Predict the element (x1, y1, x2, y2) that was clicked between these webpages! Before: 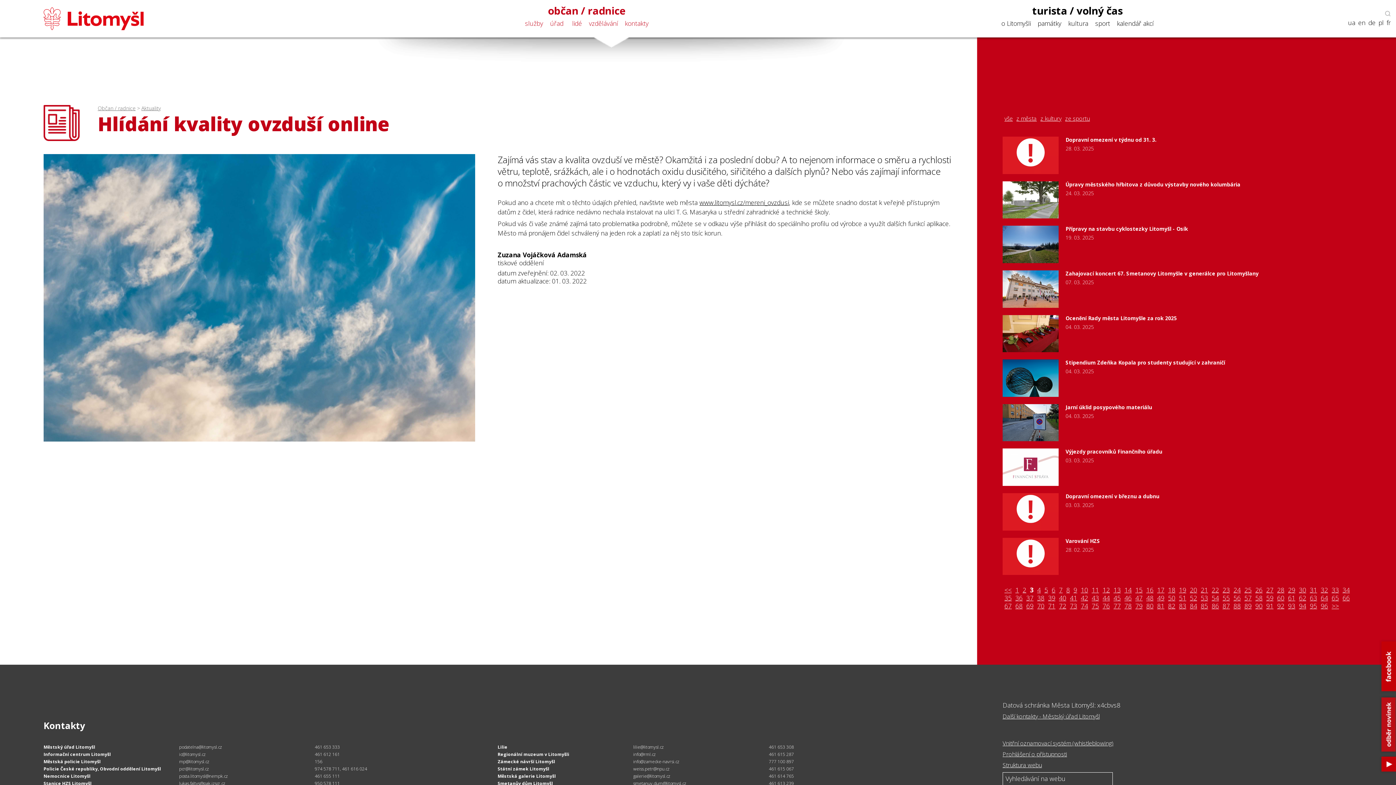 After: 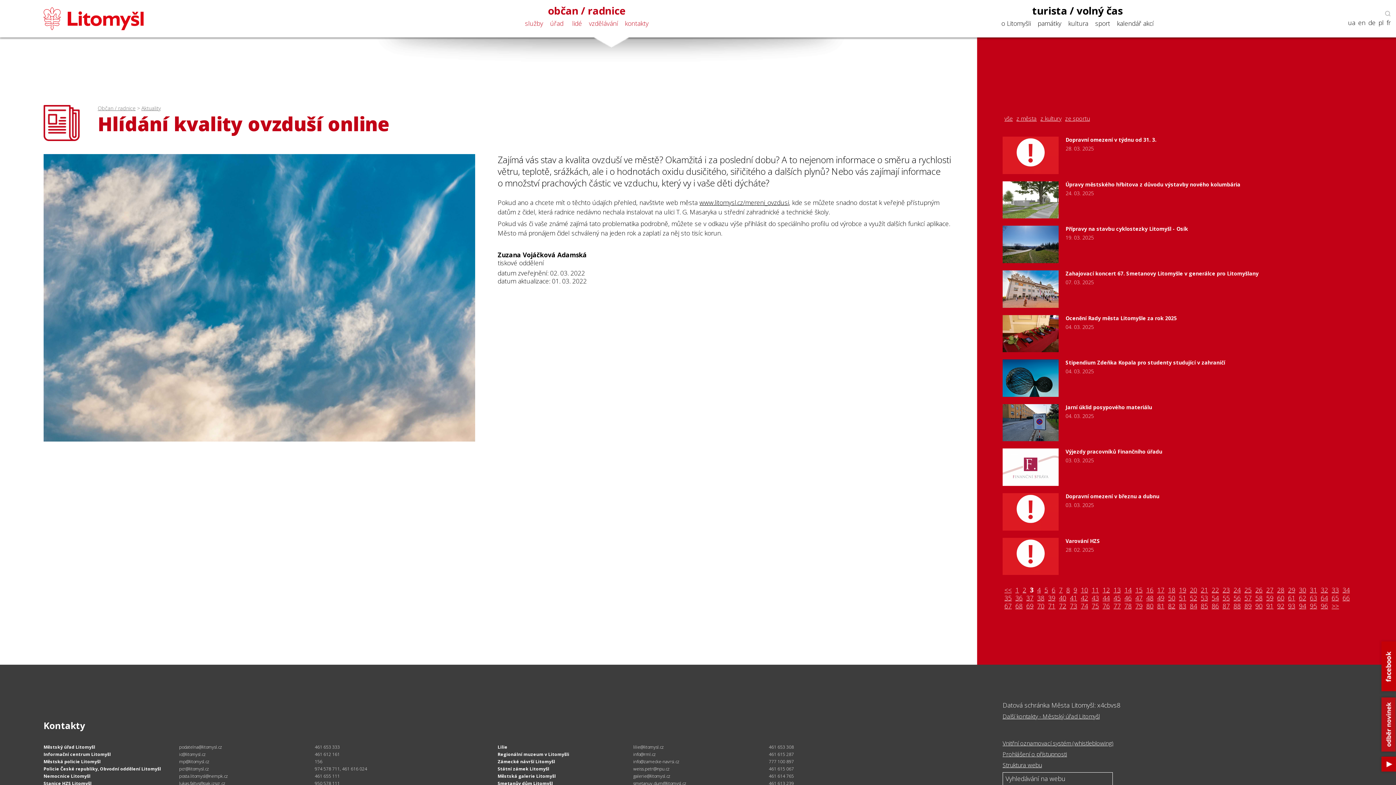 Action: bbox: (1028, 586, 1035, 594) label: 3